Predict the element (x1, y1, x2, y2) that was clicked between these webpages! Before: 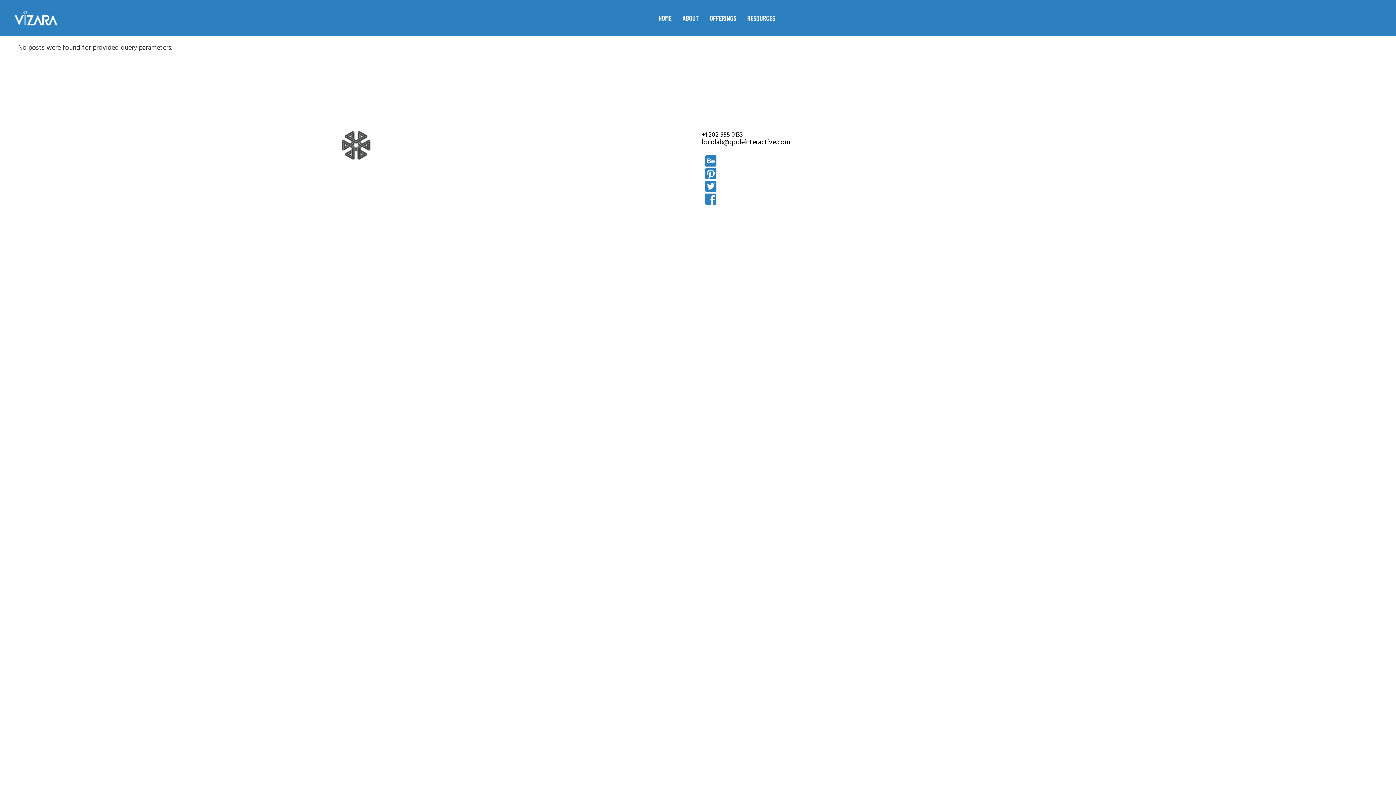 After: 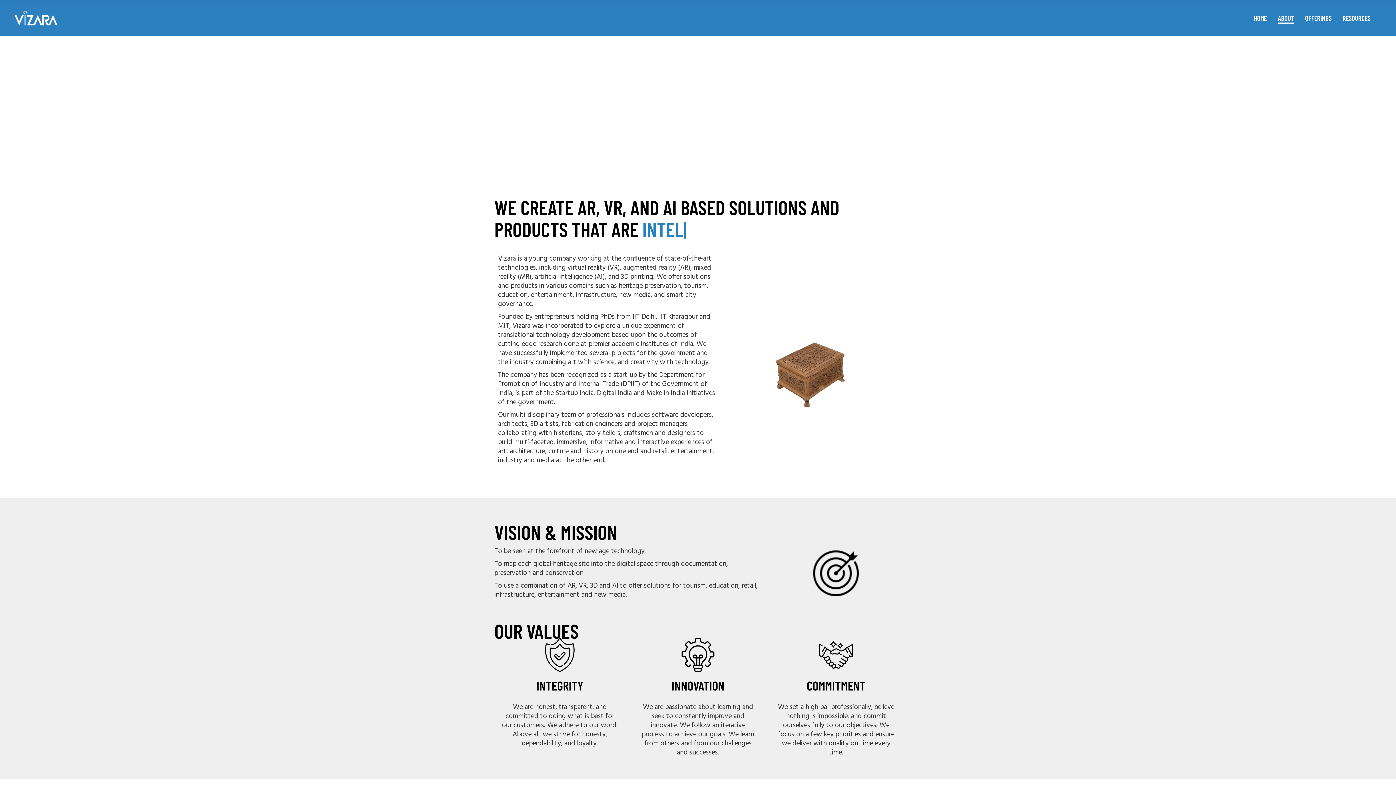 Action: label: ABOUT bbox: (682, 0, 699, 36)